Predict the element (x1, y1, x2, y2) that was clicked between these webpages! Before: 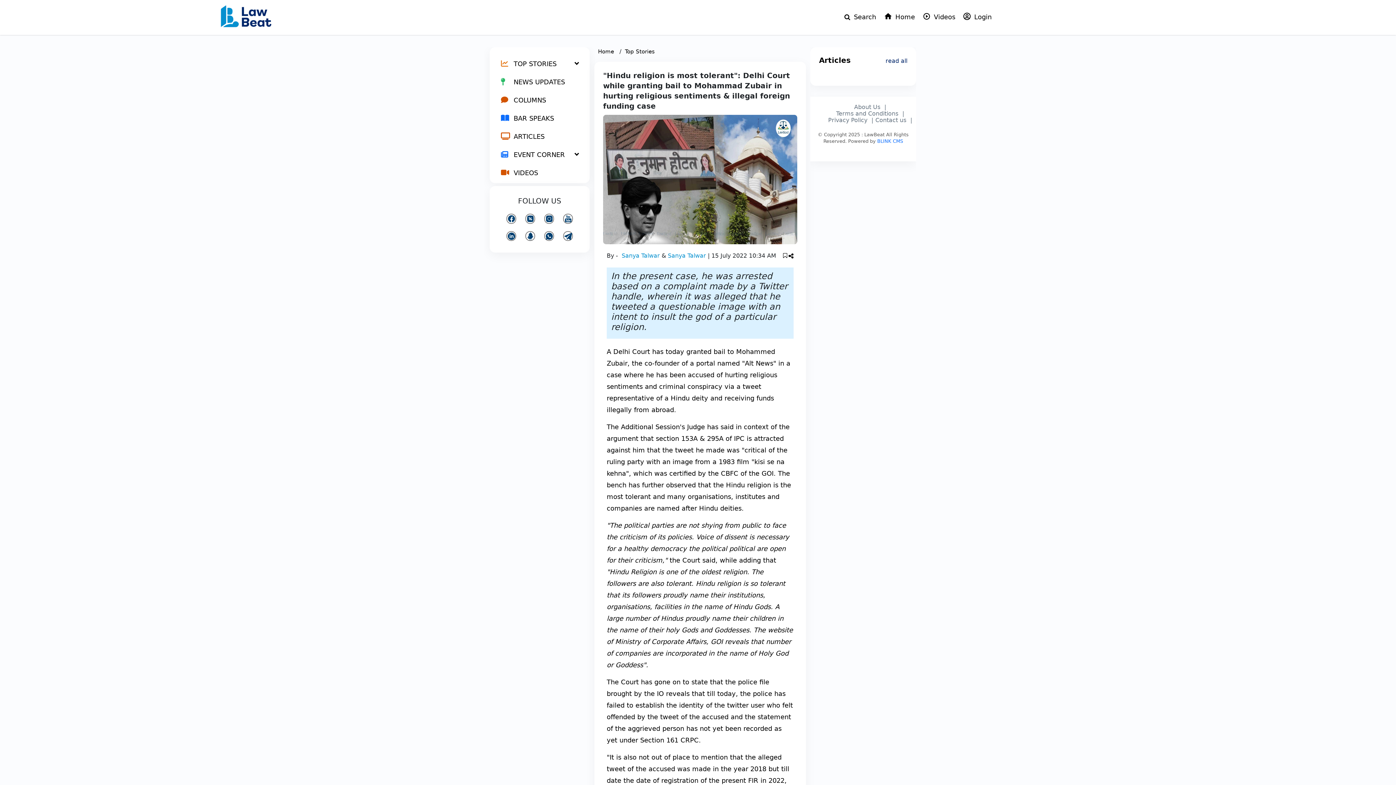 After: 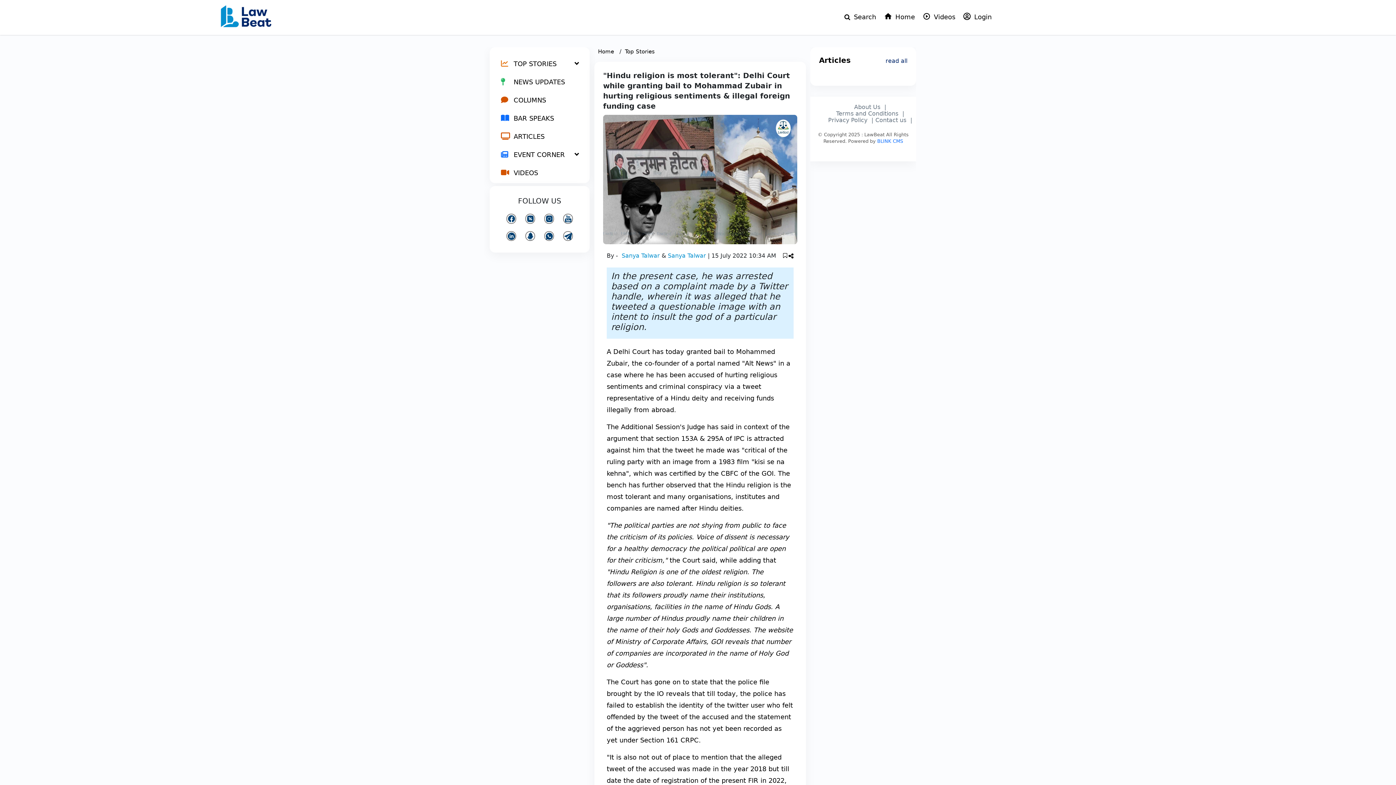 Action: label: instagram bbox: (544, 213, 554, 223)